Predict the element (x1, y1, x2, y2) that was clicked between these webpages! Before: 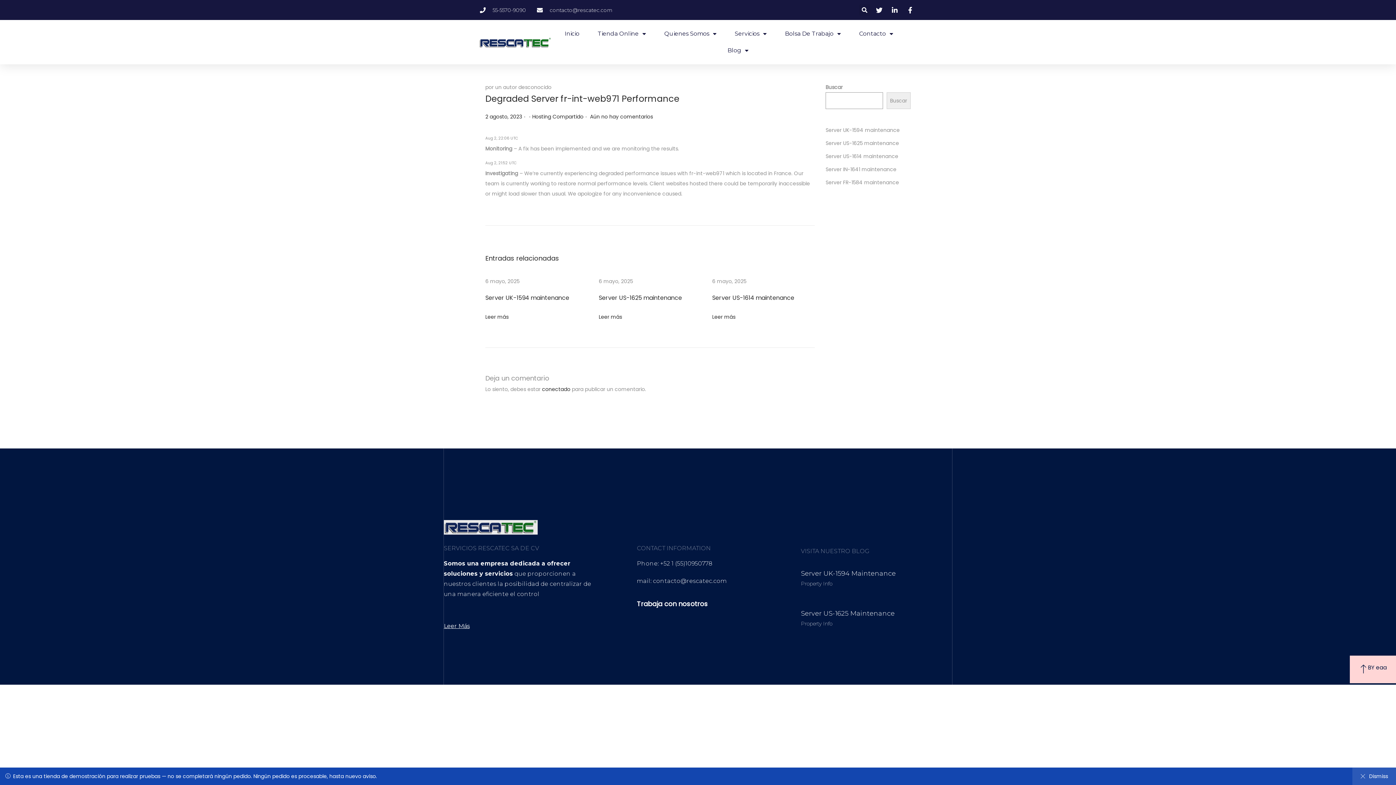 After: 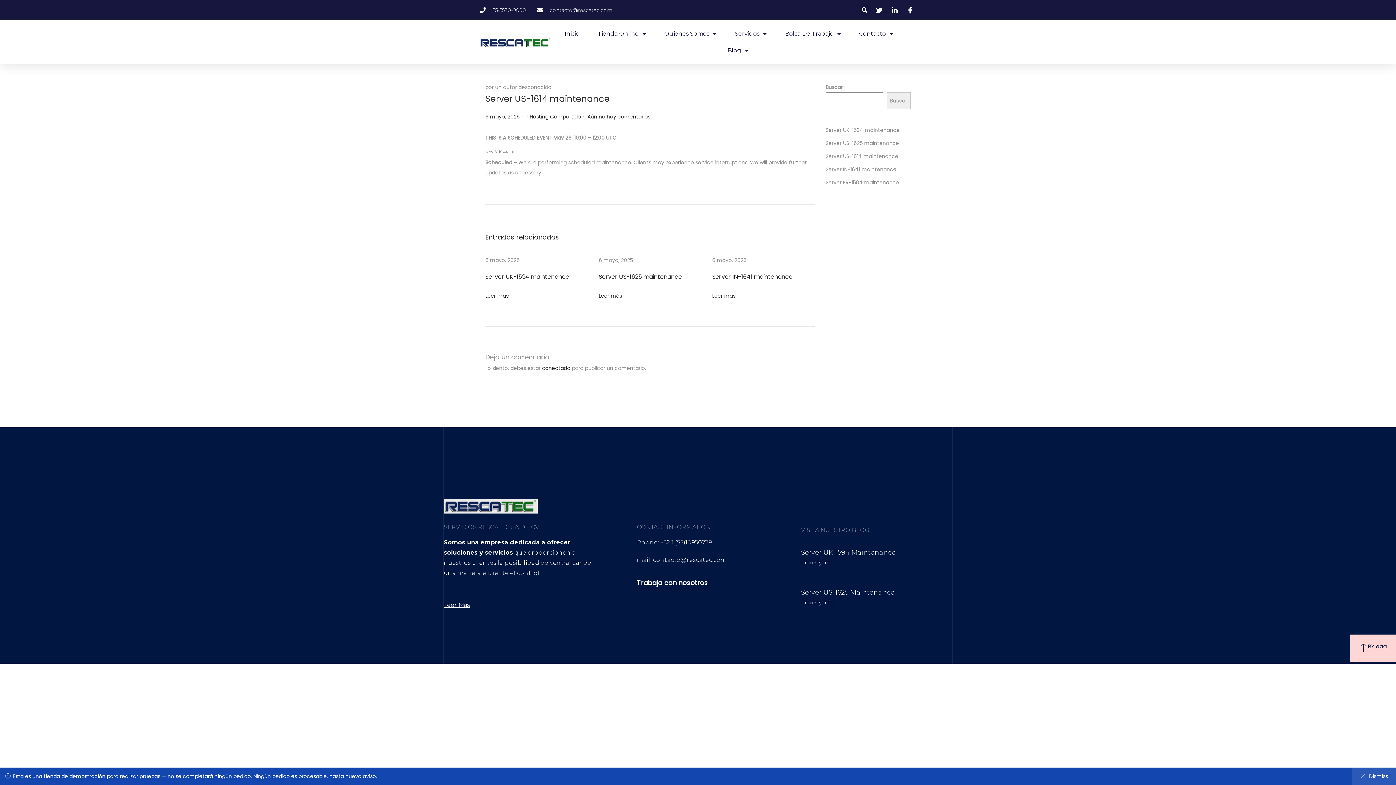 Action: label: Leer más bbox: (712, 313, 735, 320)